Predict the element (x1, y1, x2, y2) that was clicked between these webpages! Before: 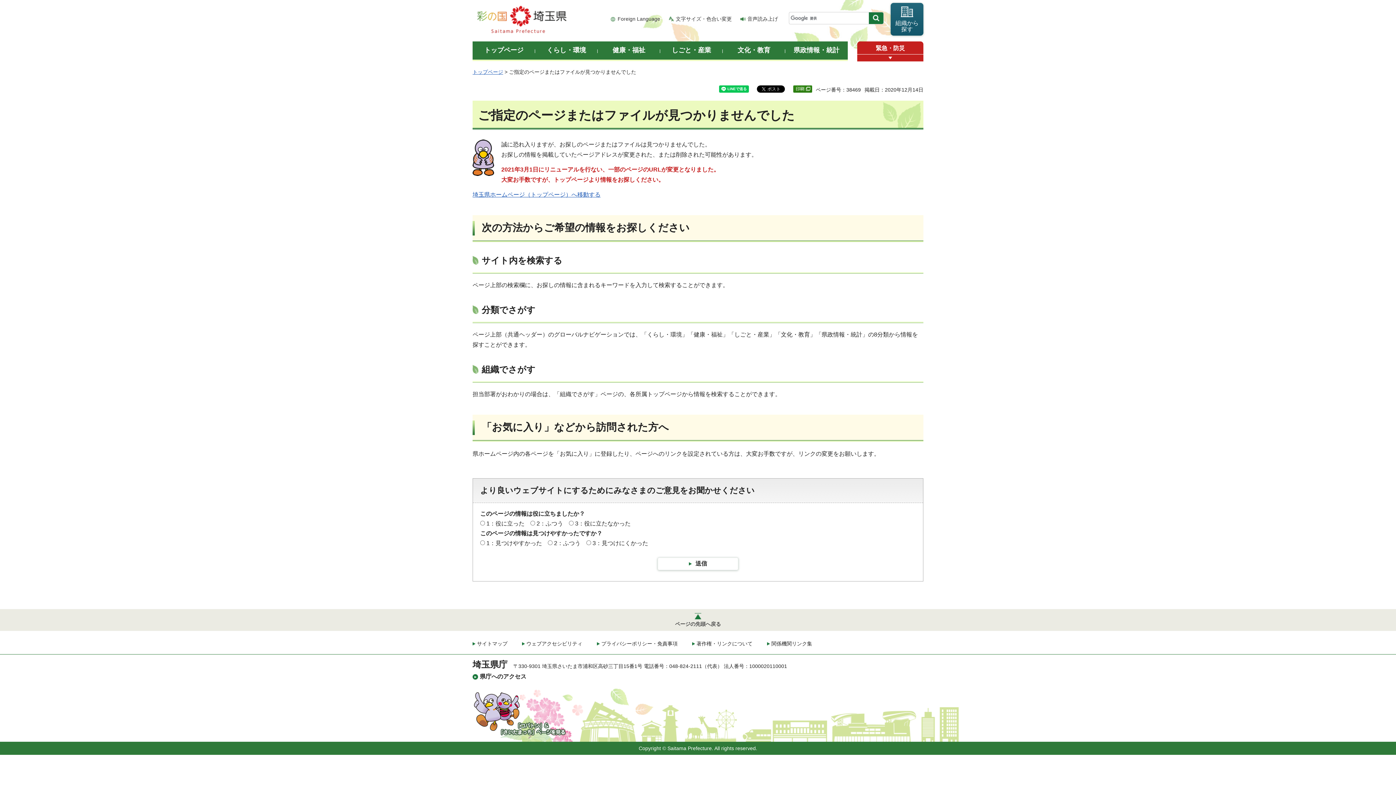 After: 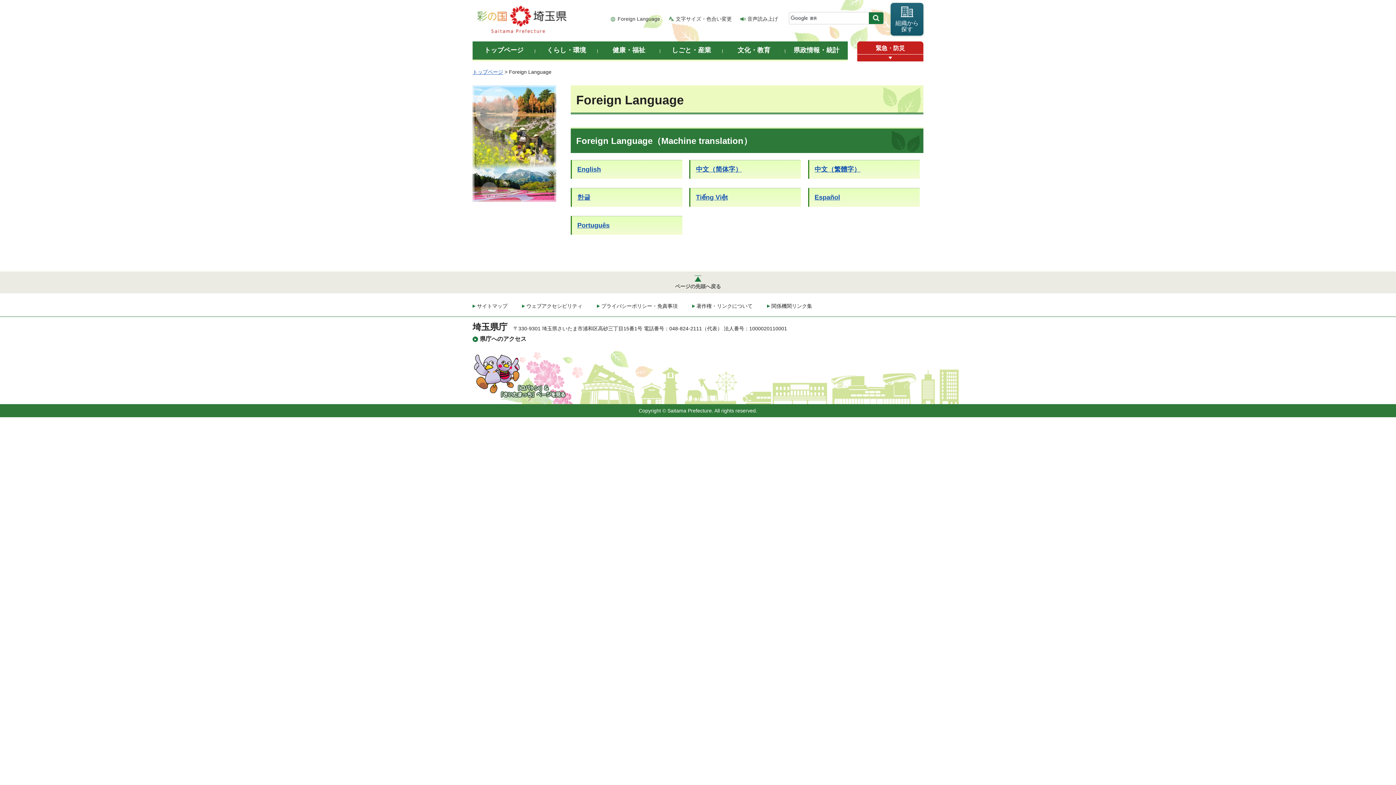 Action: bbox: (610, 16, 660, 21) label: Foreign Language